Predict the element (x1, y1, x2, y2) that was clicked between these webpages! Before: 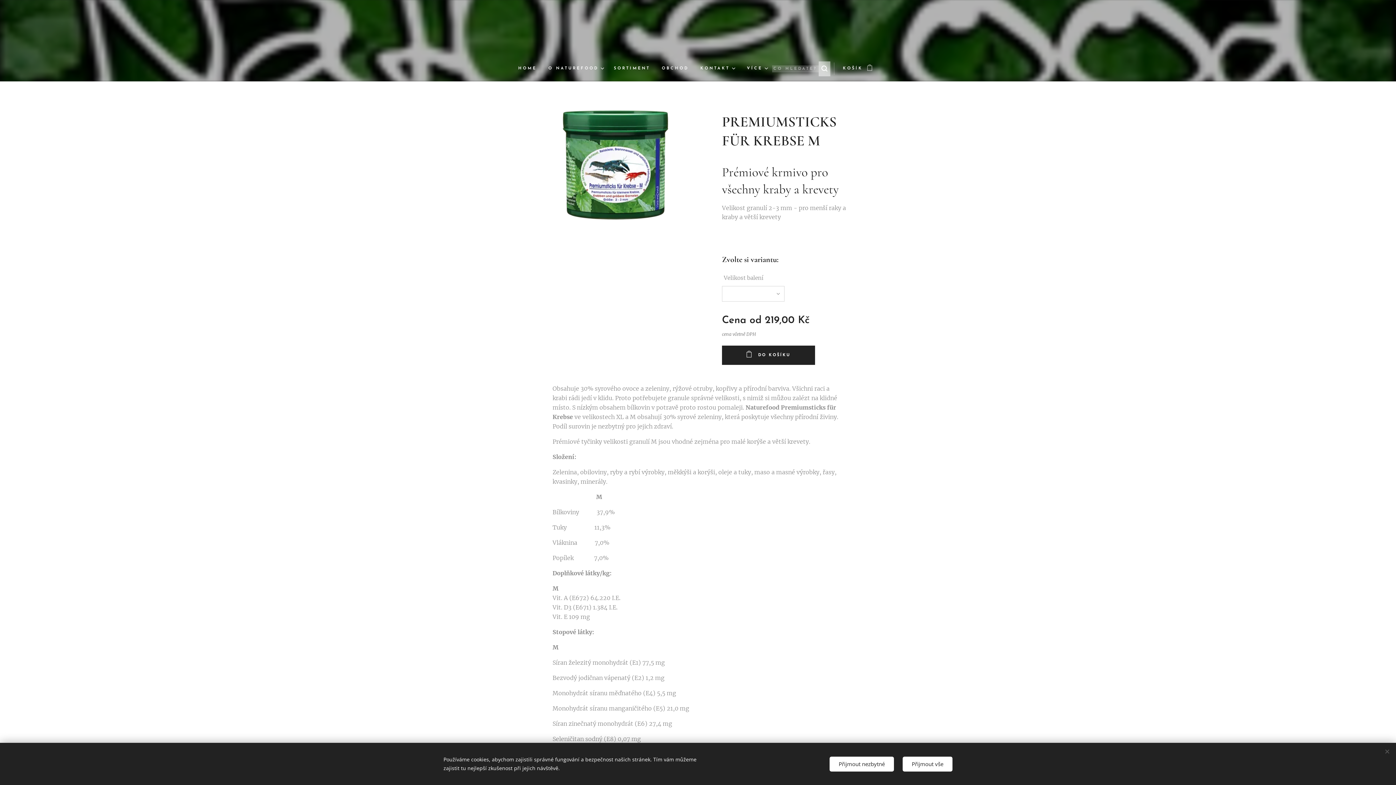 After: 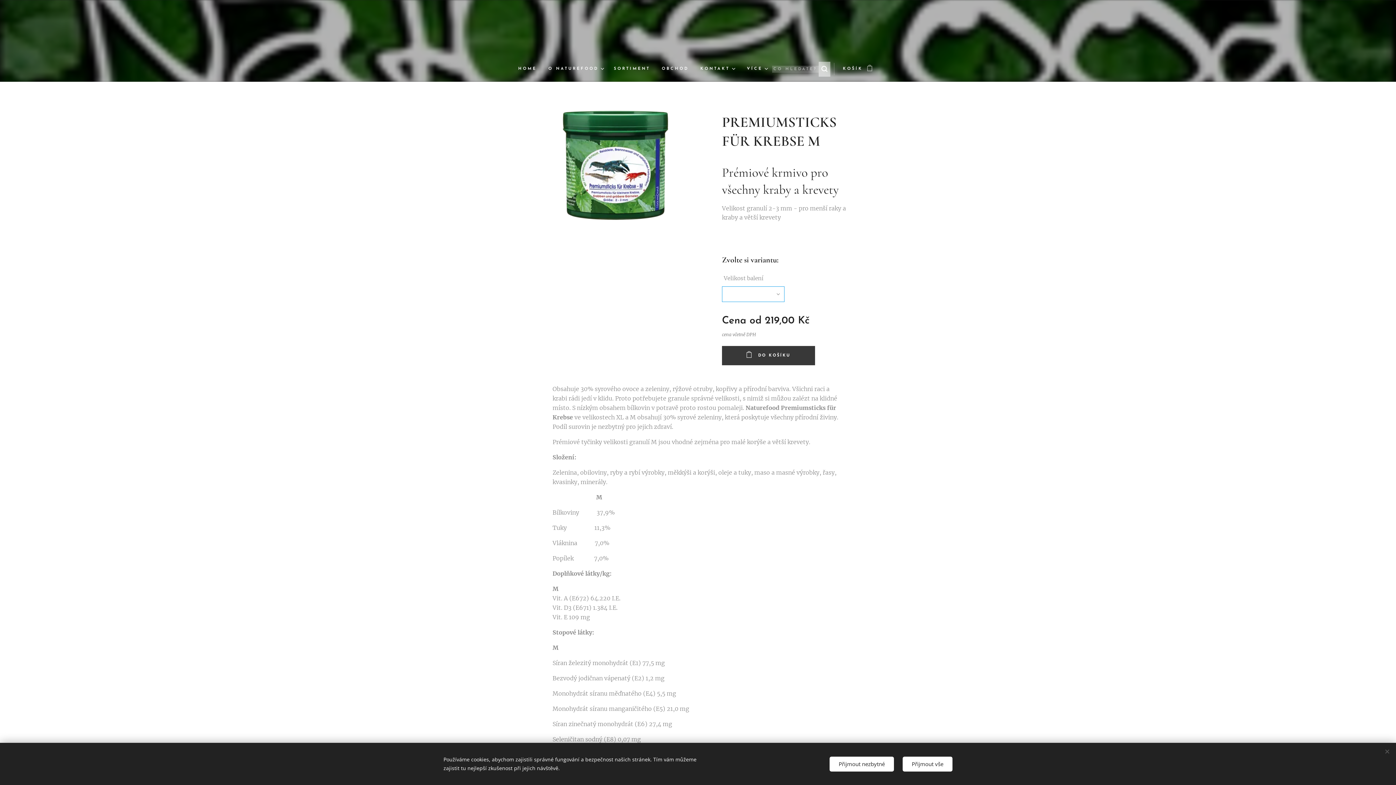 Action: bbox: (722, 345, 815, 365) label: DO KOŠÍKU